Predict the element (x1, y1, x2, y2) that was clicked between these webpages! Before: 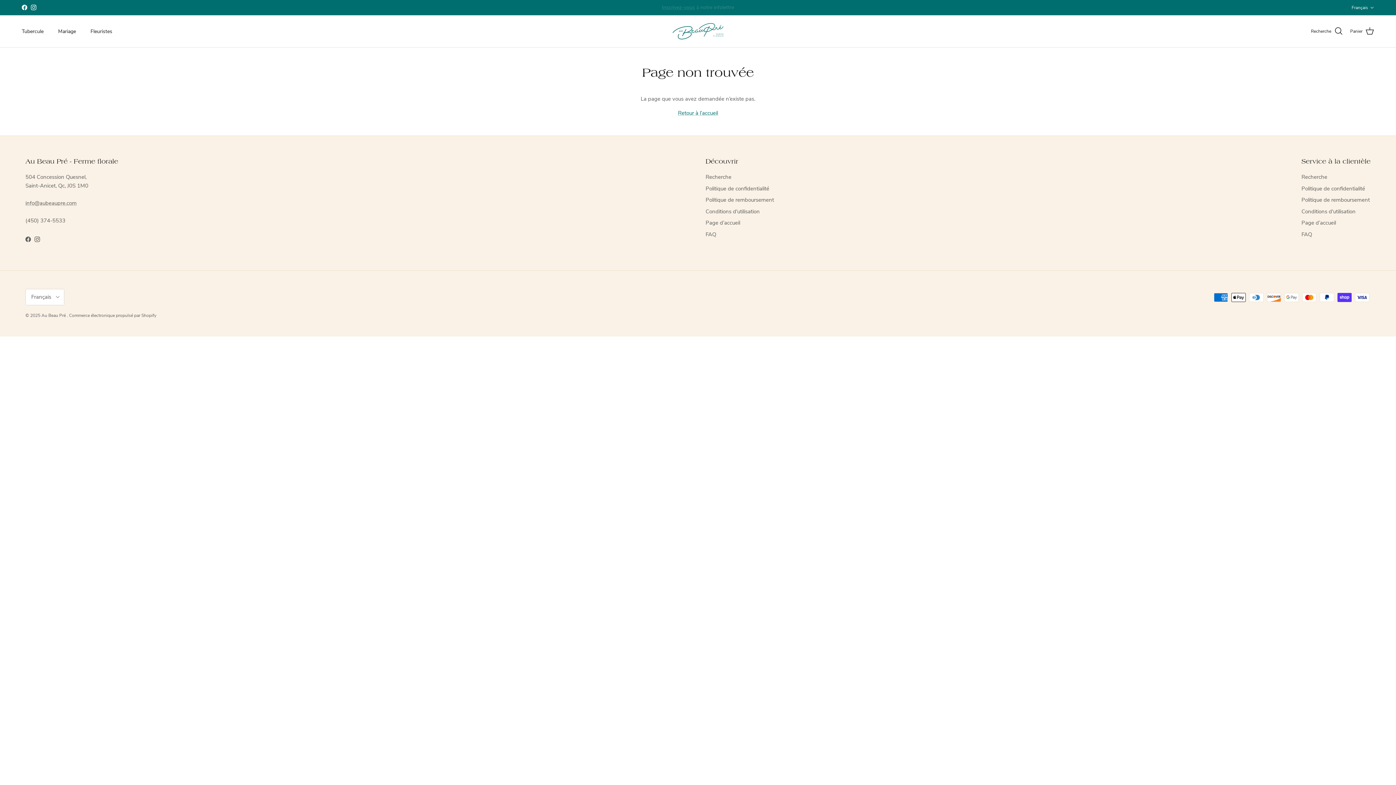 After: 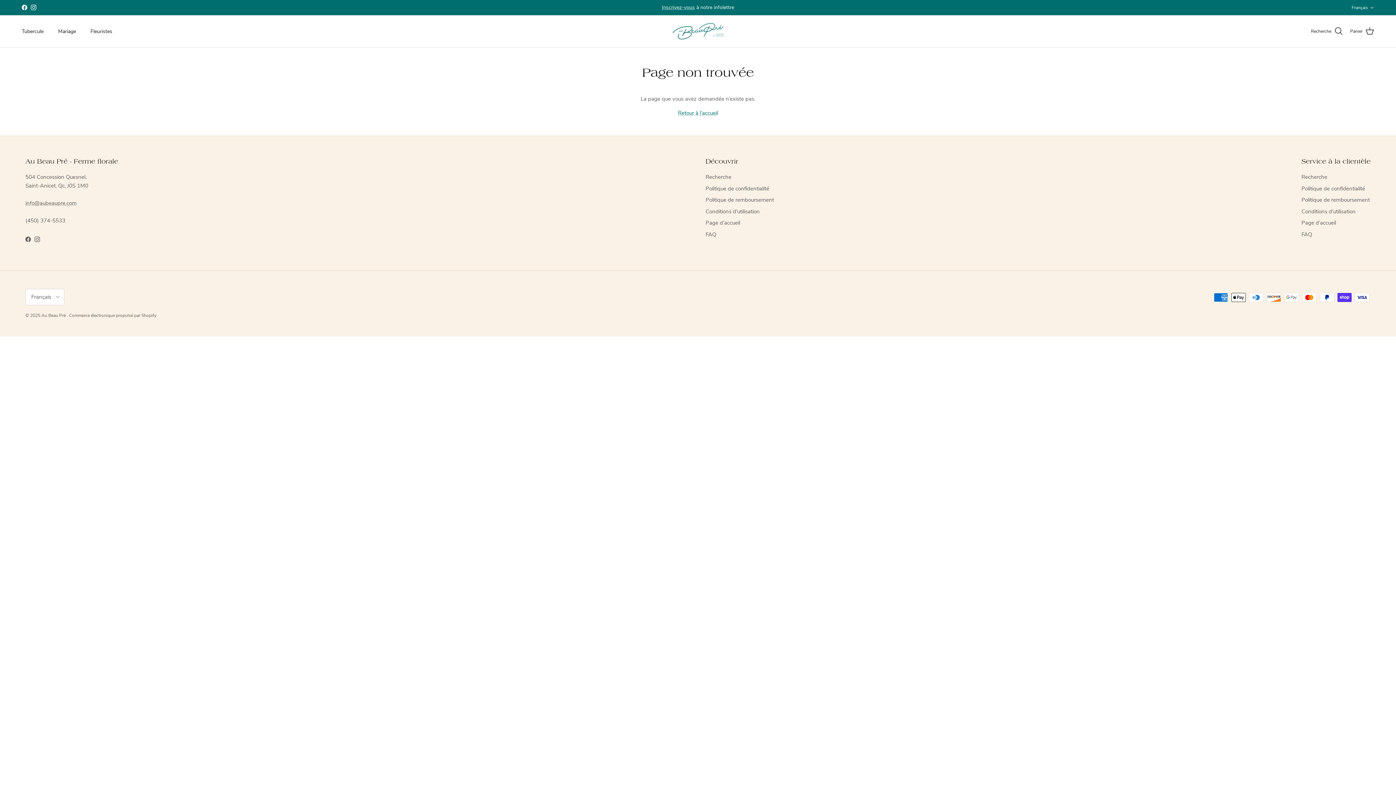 Action: bbox: (34, 236, 40, 242) label: Instagram